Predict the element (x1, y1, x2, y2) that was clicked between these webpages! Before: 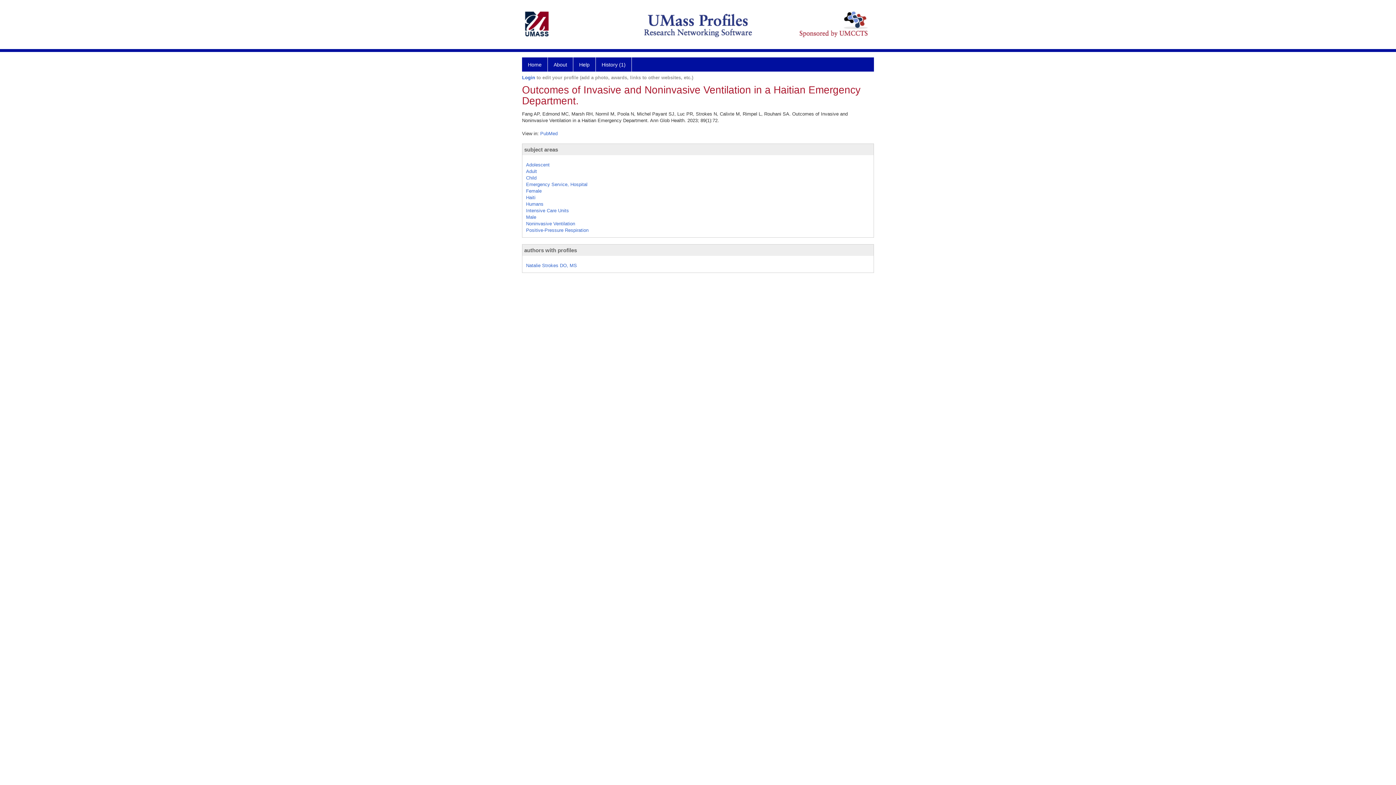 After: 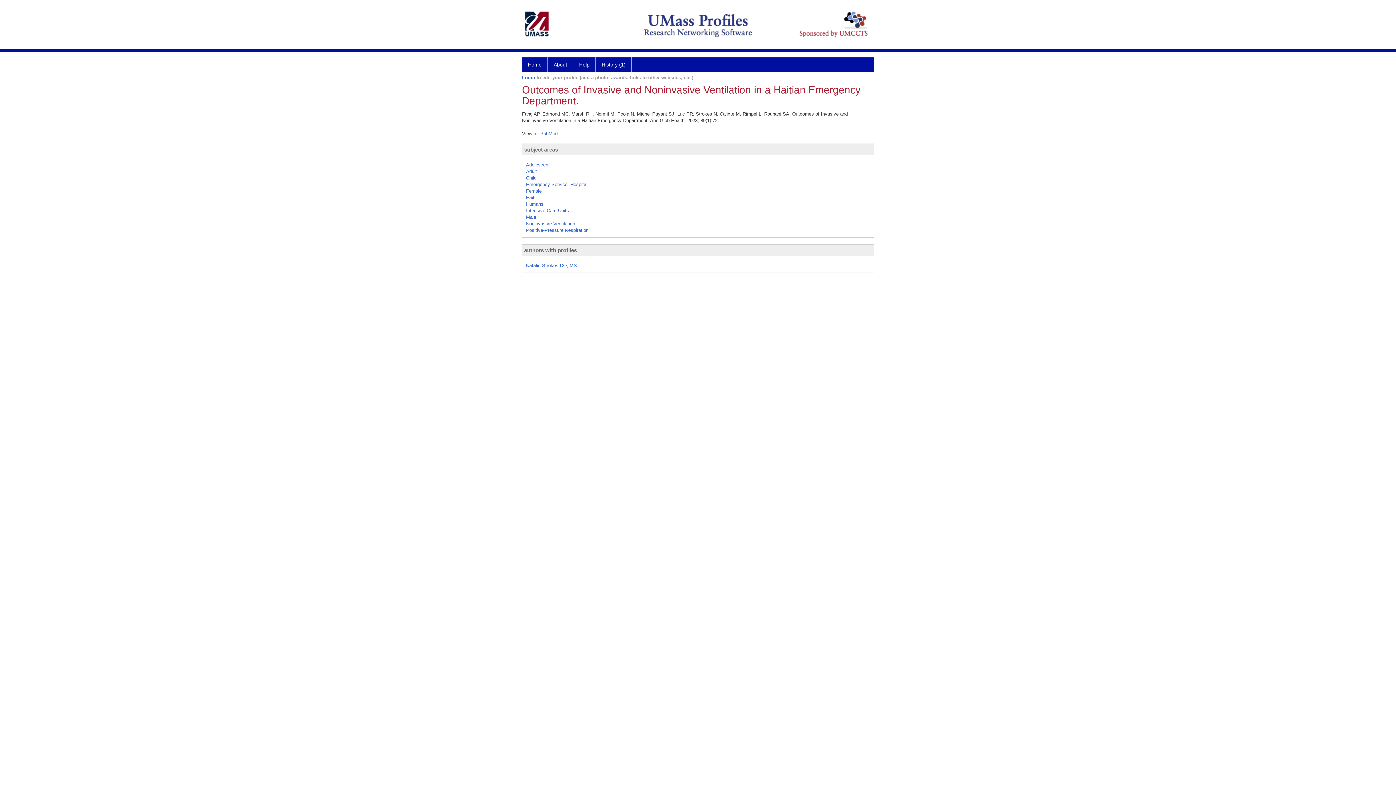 Action: bbox: (524, 146, 558, 152) label: subject areas